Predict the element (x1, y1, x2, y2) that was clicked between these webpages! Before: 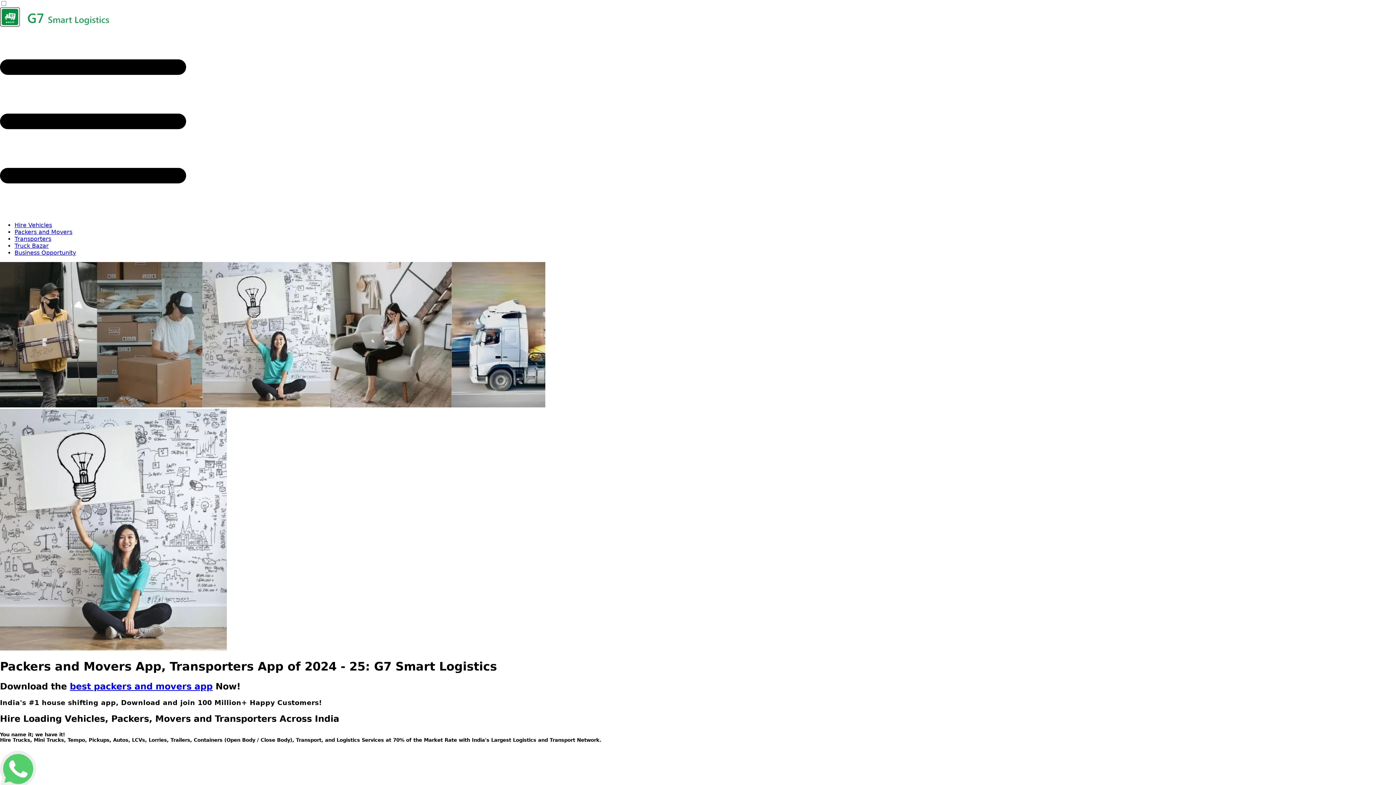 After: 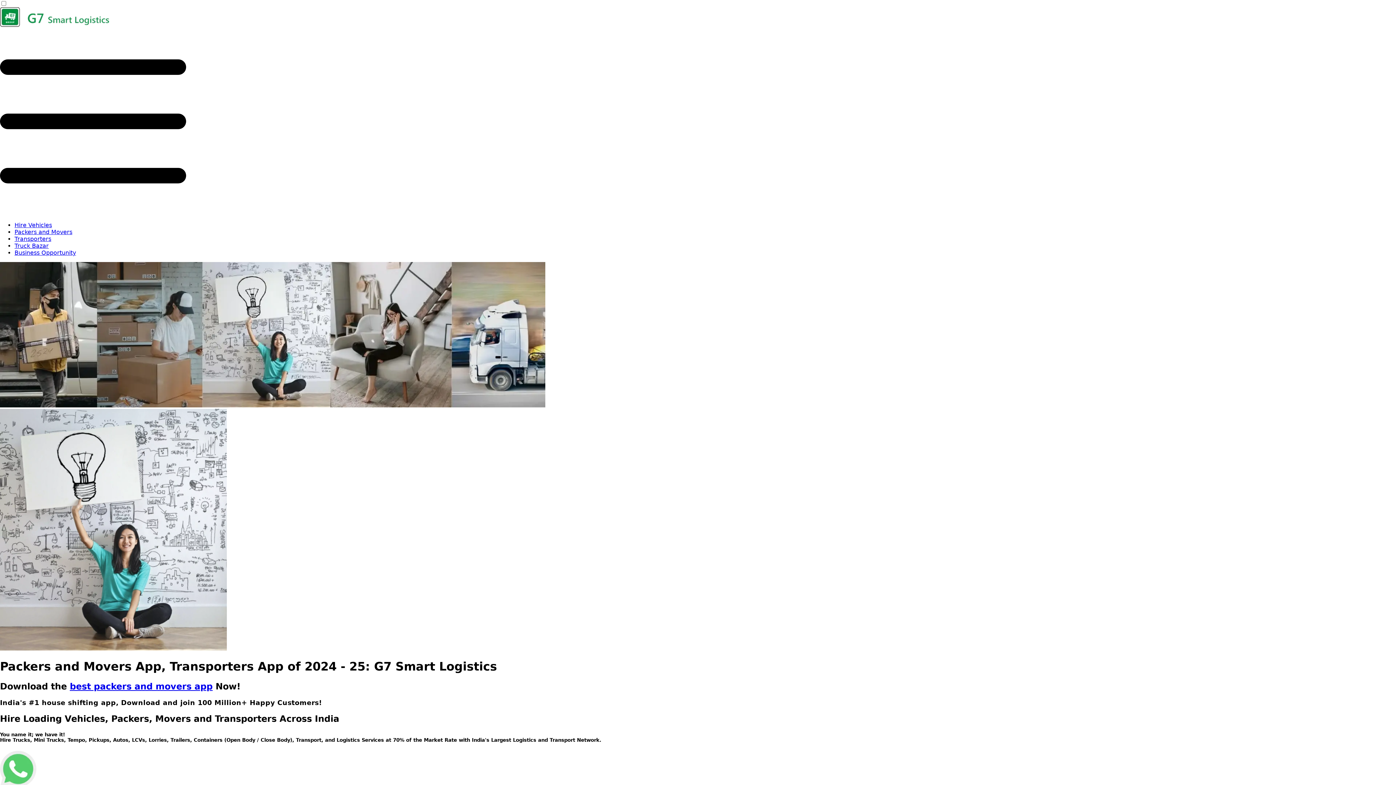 Action: bbox: (0, 21, 109, 28)